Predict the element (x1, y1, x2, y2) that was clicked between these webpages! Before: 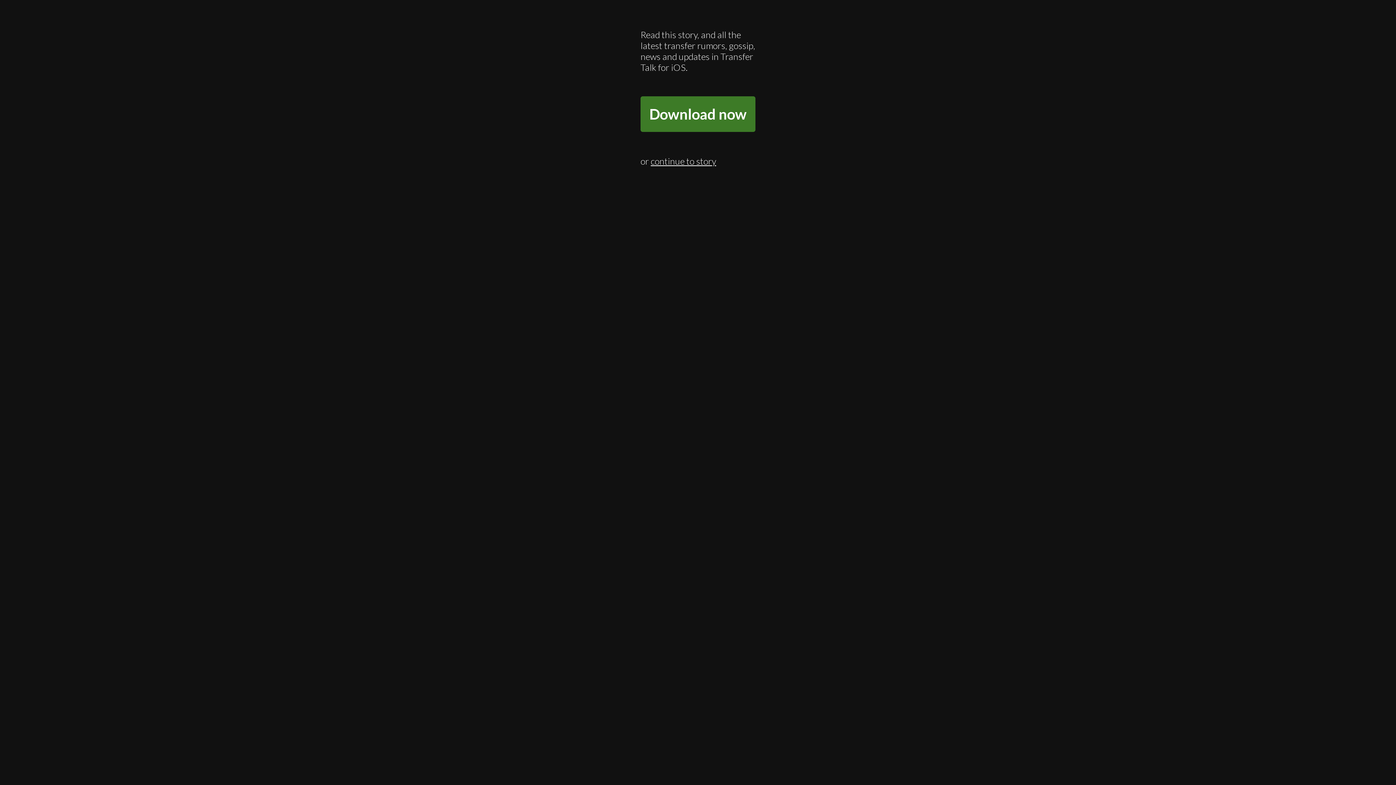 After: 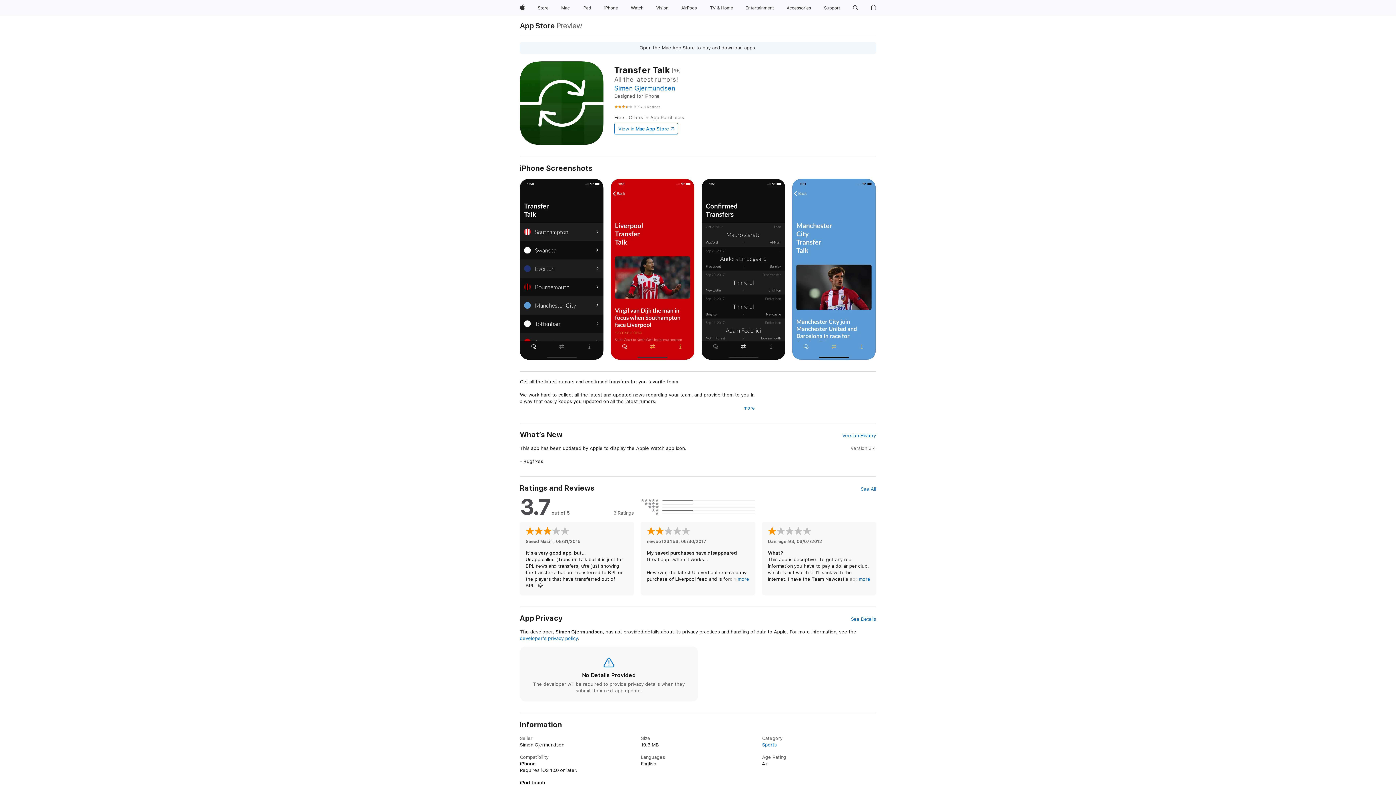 Action: label: Download now bbox: (640, 113, 755, 120)